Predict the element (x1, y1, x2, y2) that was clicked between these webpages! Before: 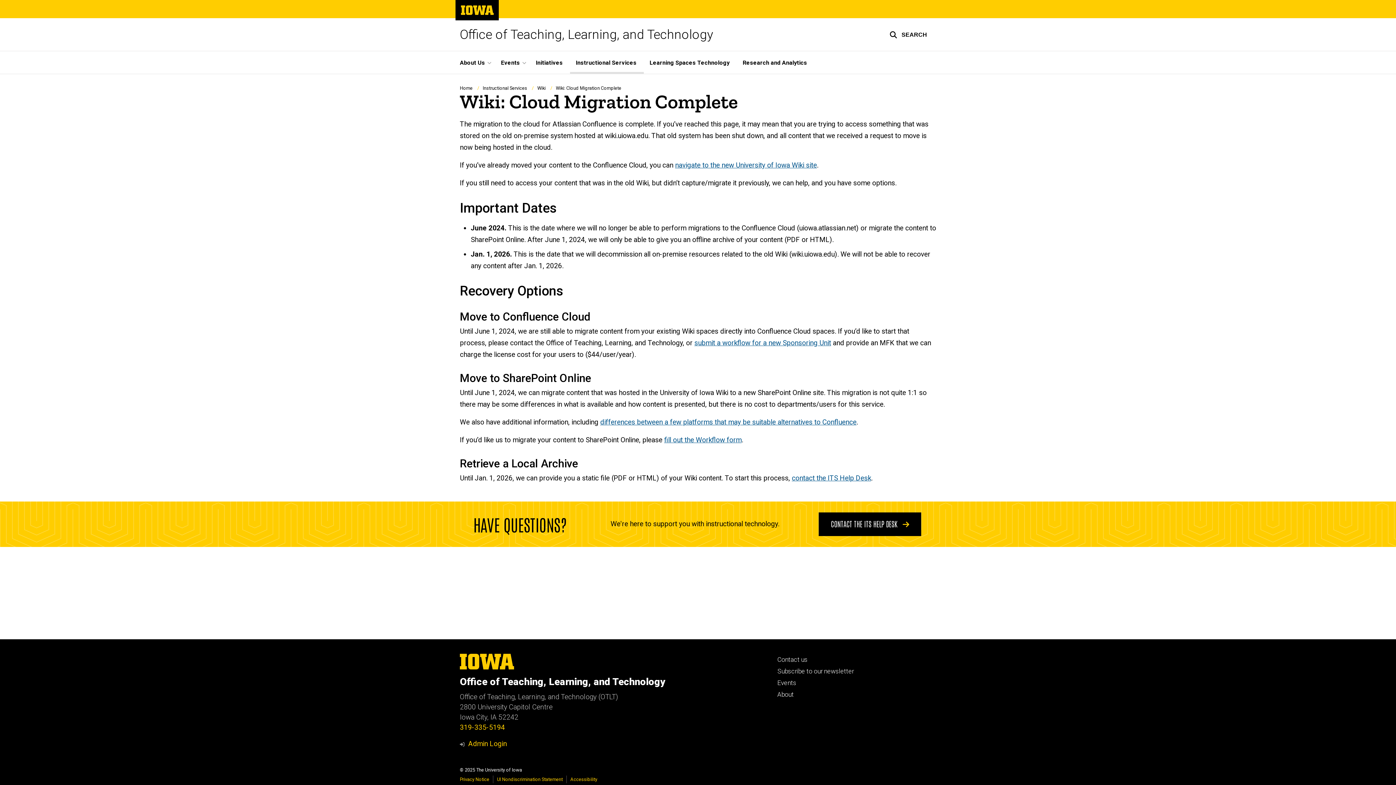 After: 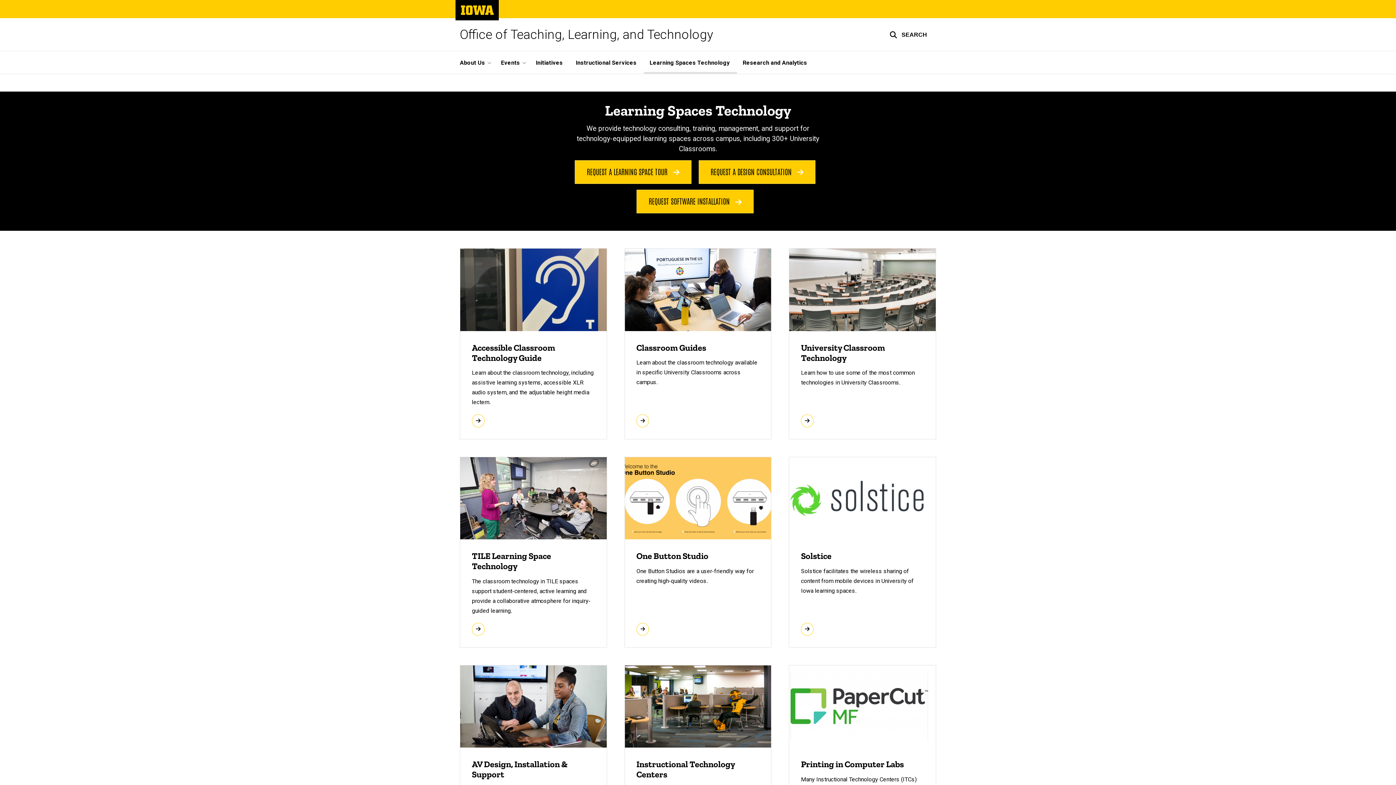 Action: bbox: (644, 51, 737, 73) label: Learning Spaces Technology